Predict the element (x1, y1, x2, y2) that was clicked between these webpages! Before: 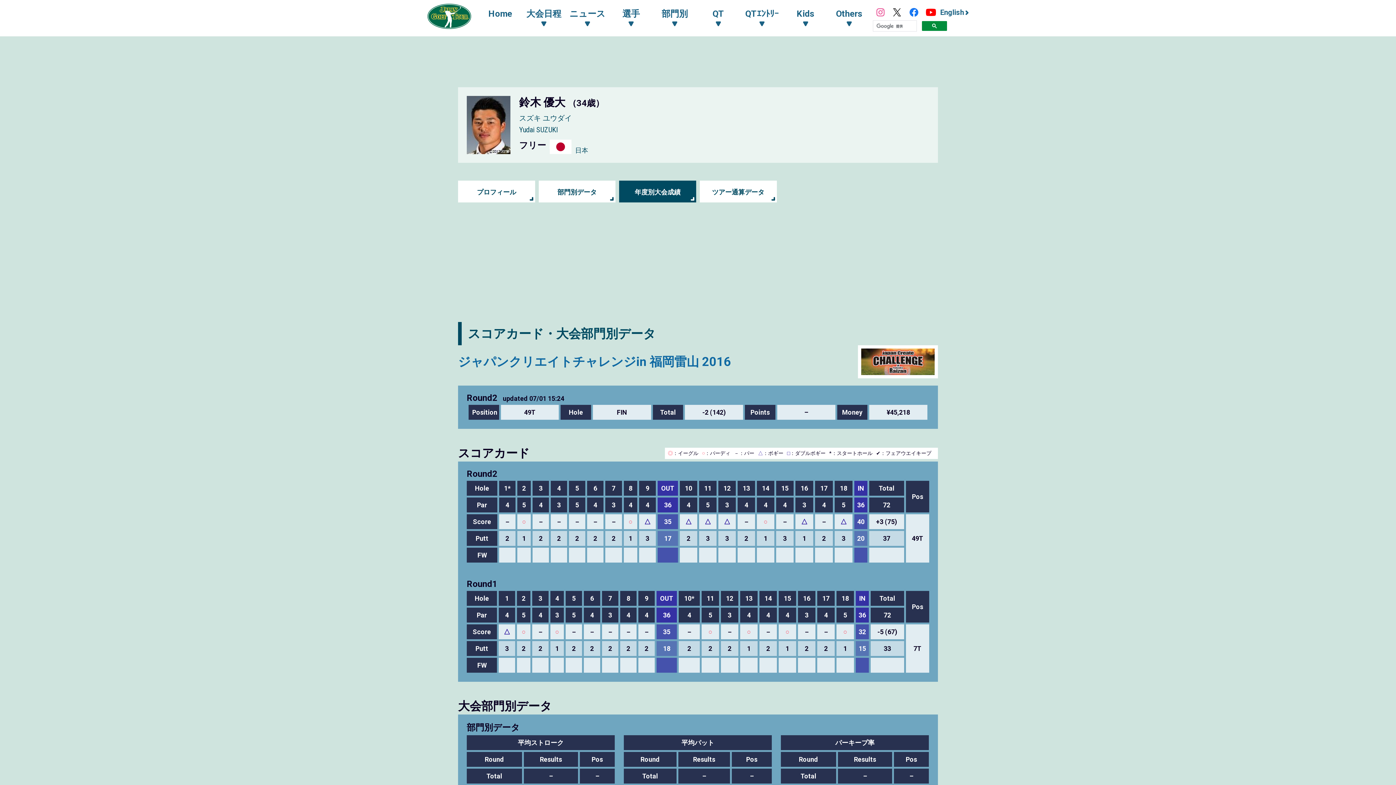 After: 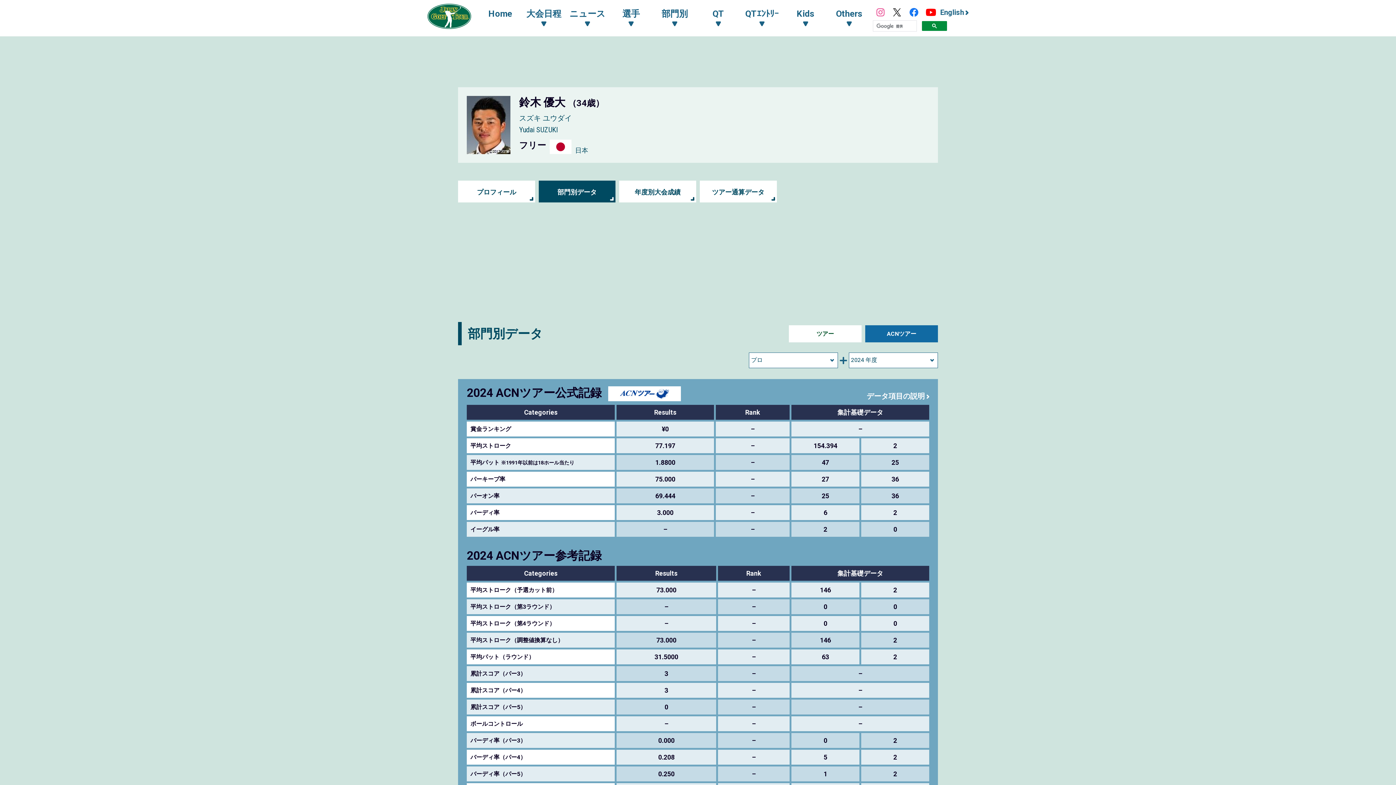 Action: bbox: (539, 183, 615, 200) label: 部門別データ